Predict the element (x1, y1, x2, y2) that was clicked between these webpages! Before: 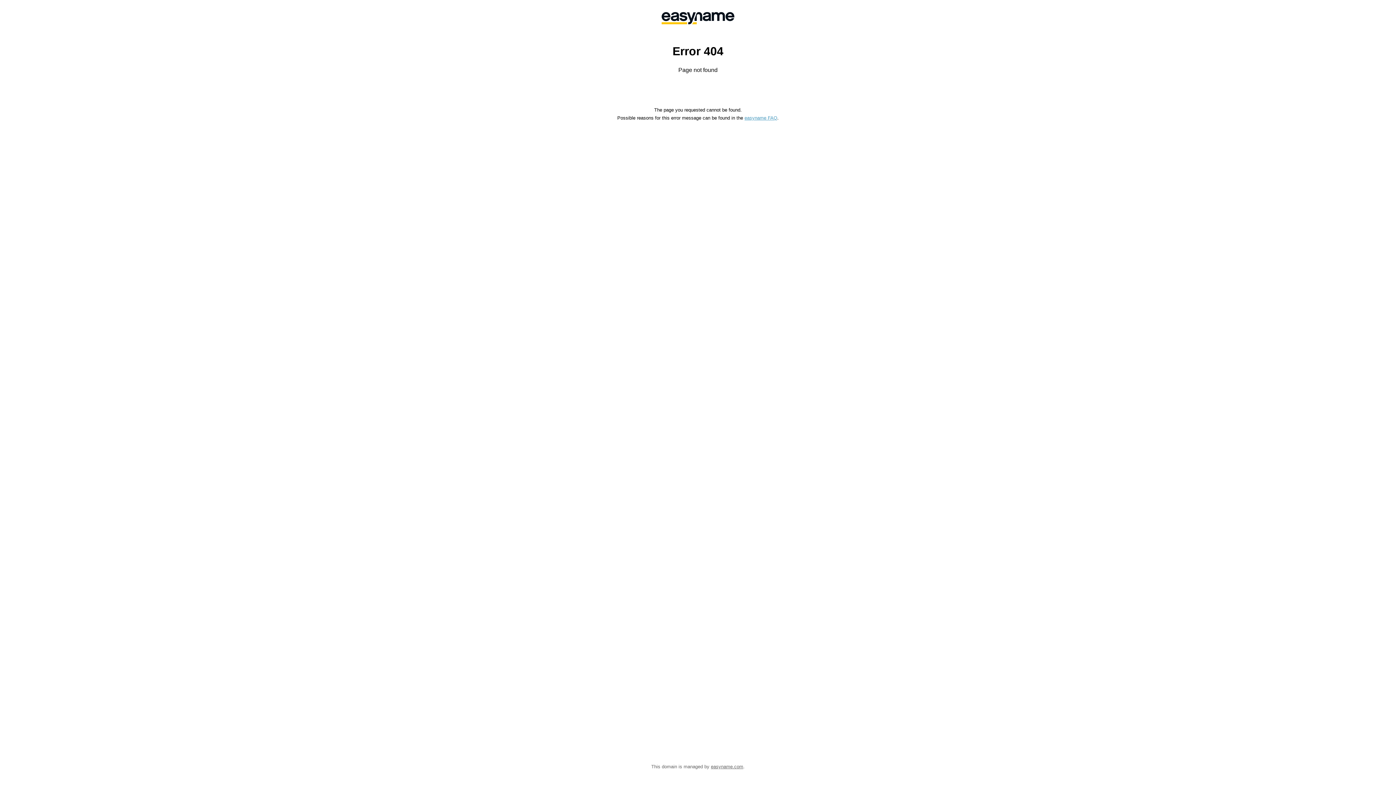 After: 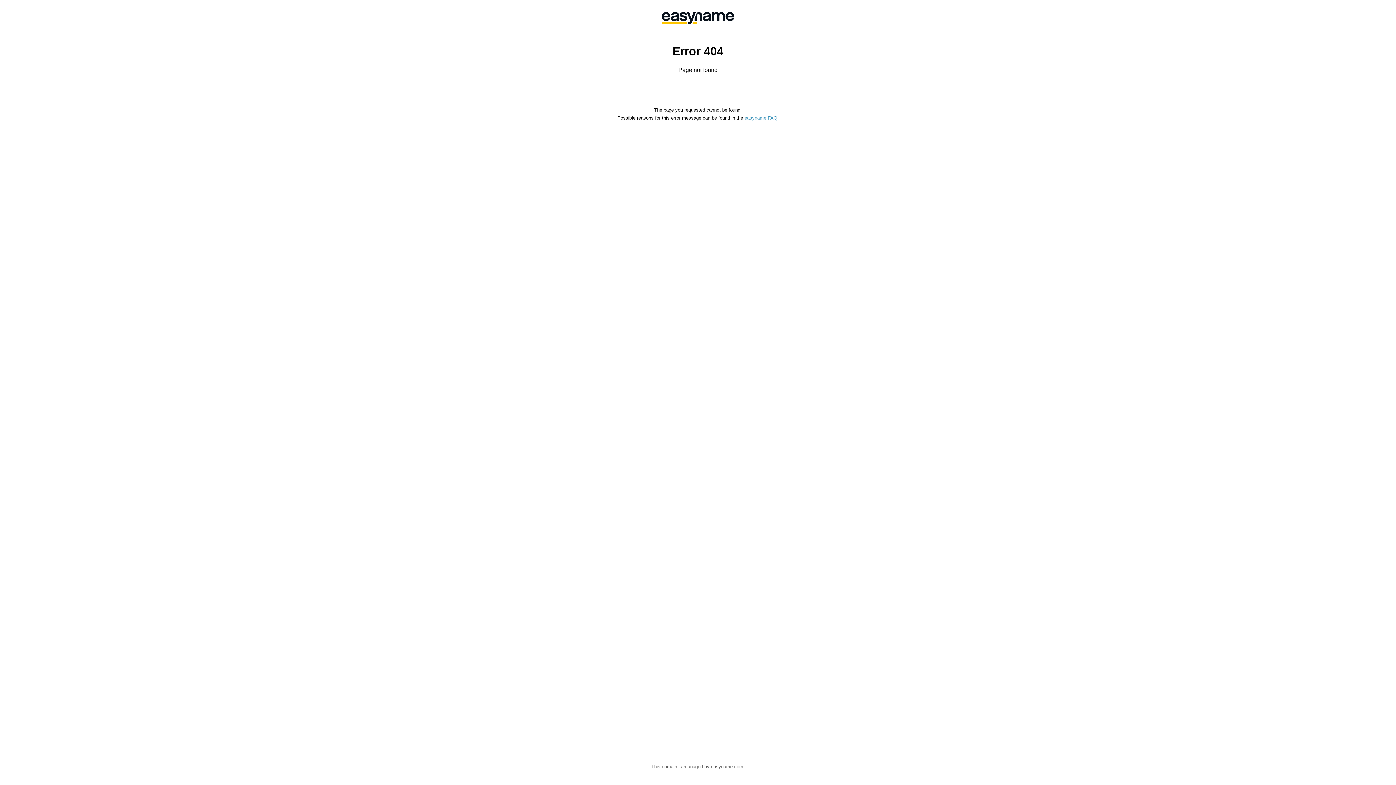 Action: label: easyname FAQ bbox: (744, 115, 777, 120)